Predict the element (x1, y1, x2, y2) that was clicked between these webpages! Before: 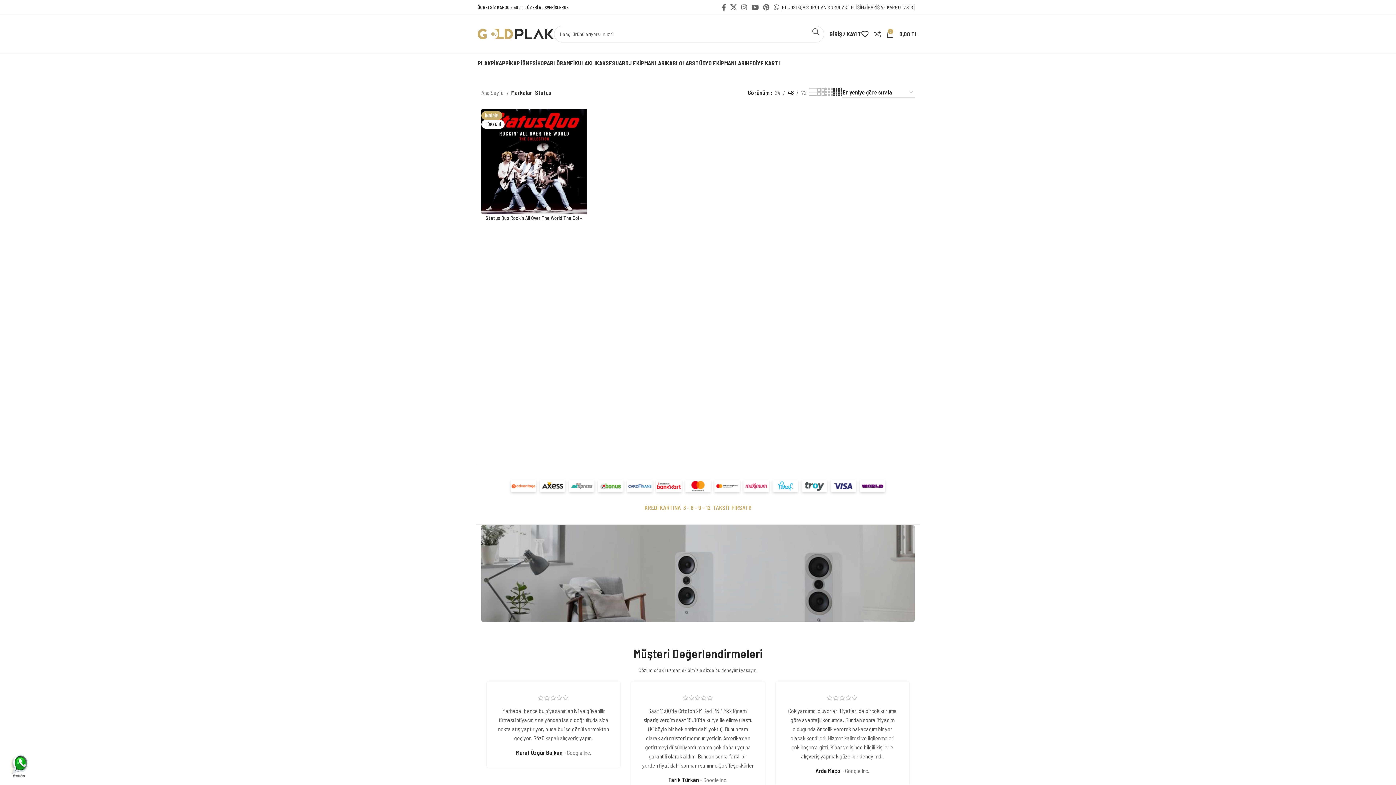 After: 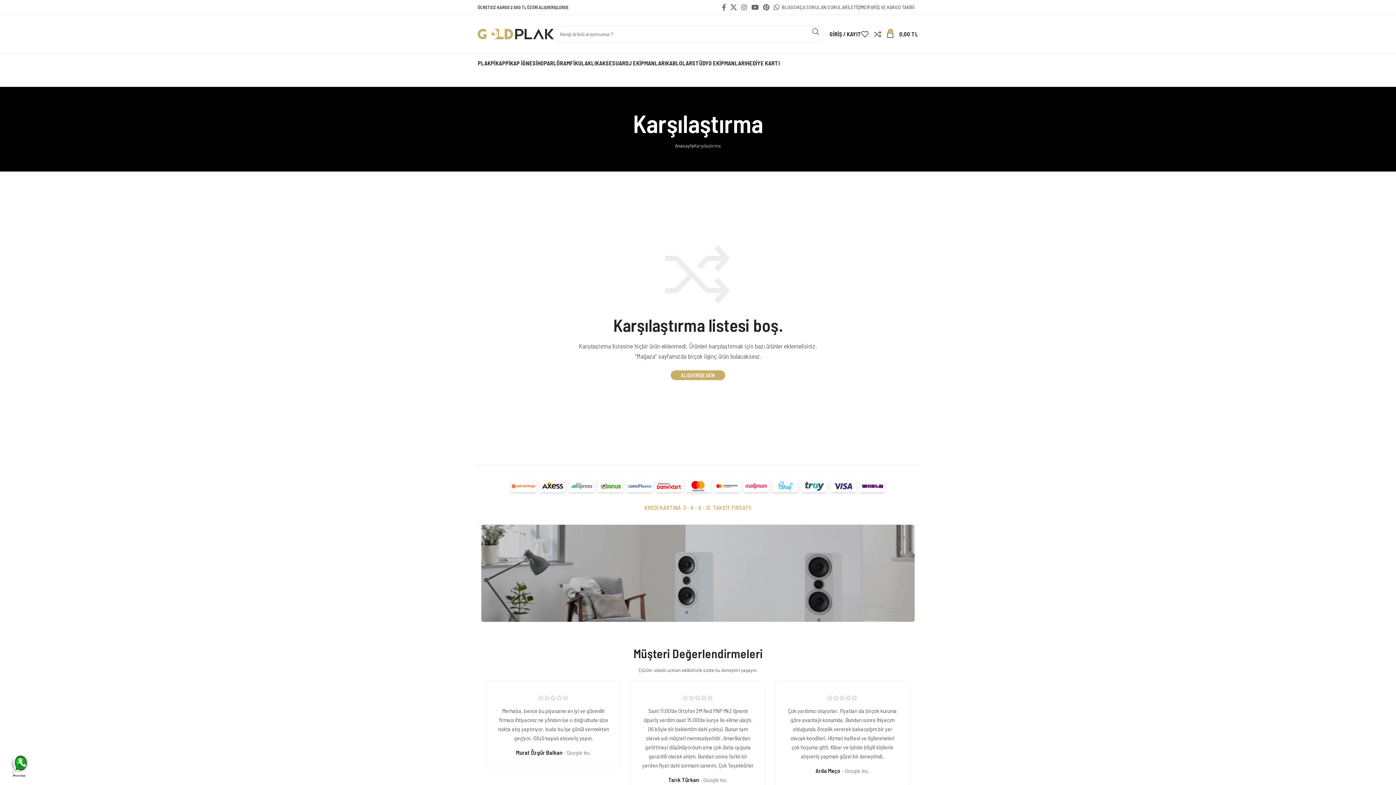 Action: bbox: (874, 26, 886, 41) label: 0